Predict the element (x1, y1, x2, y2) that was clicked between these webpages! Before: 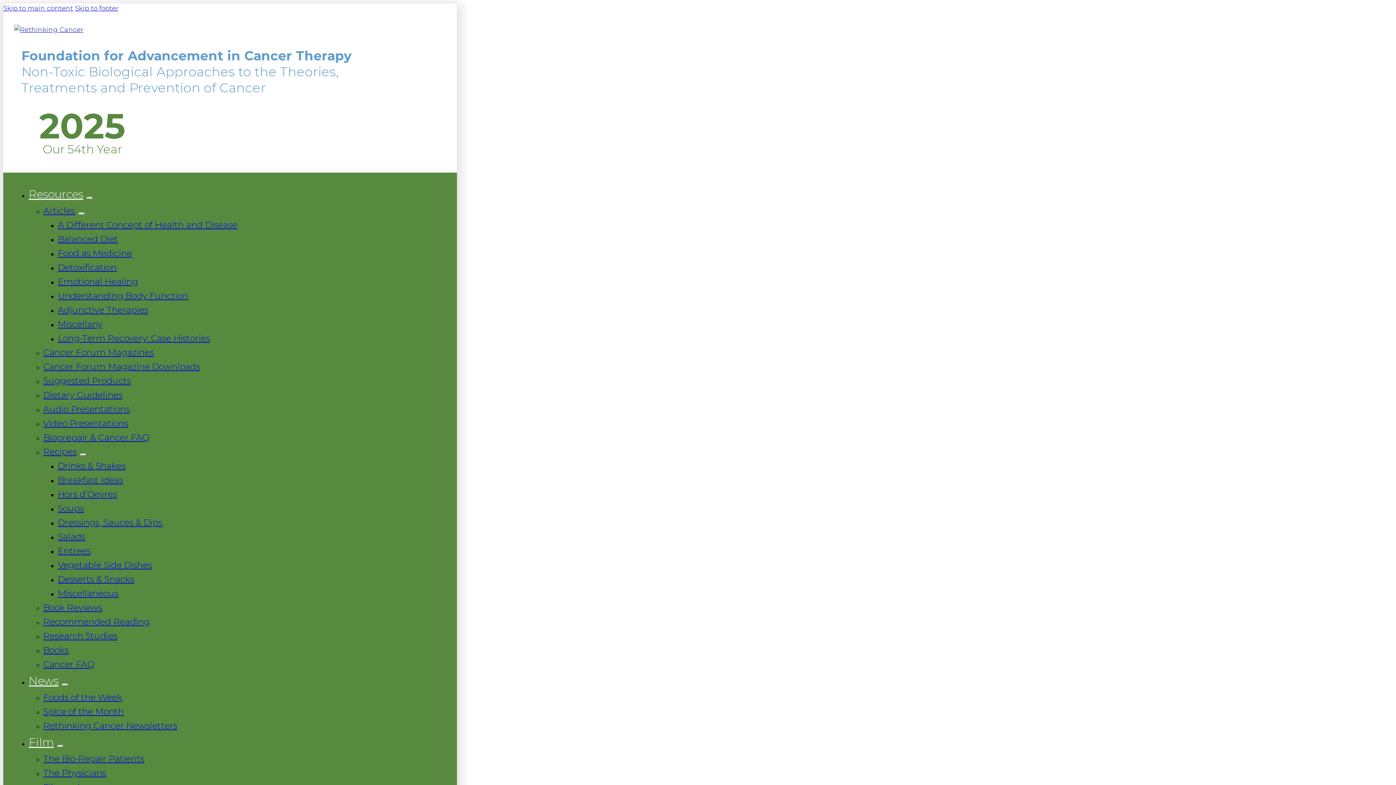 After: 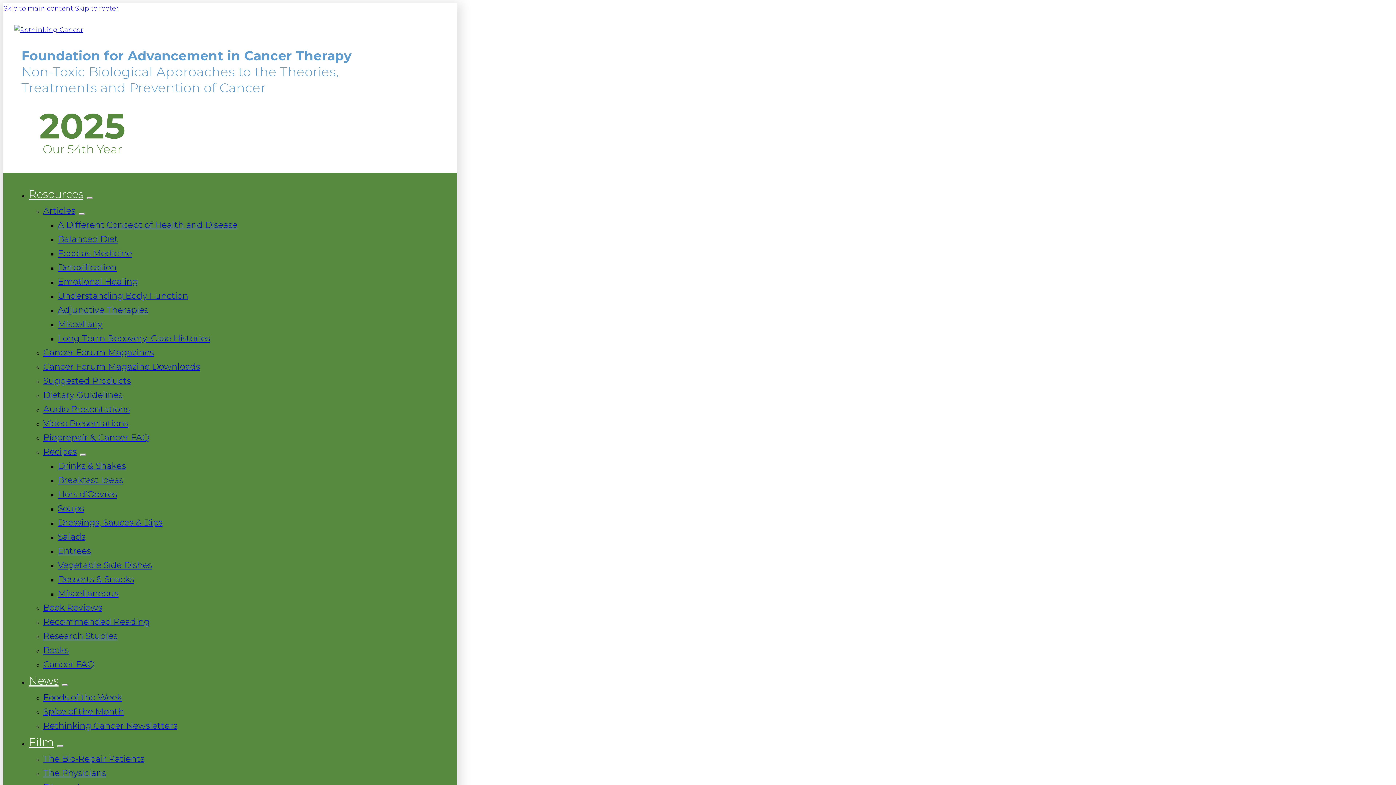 Action: bbox: (57, 333, 210, 343) label: Long-Term Recovery: Case Histories